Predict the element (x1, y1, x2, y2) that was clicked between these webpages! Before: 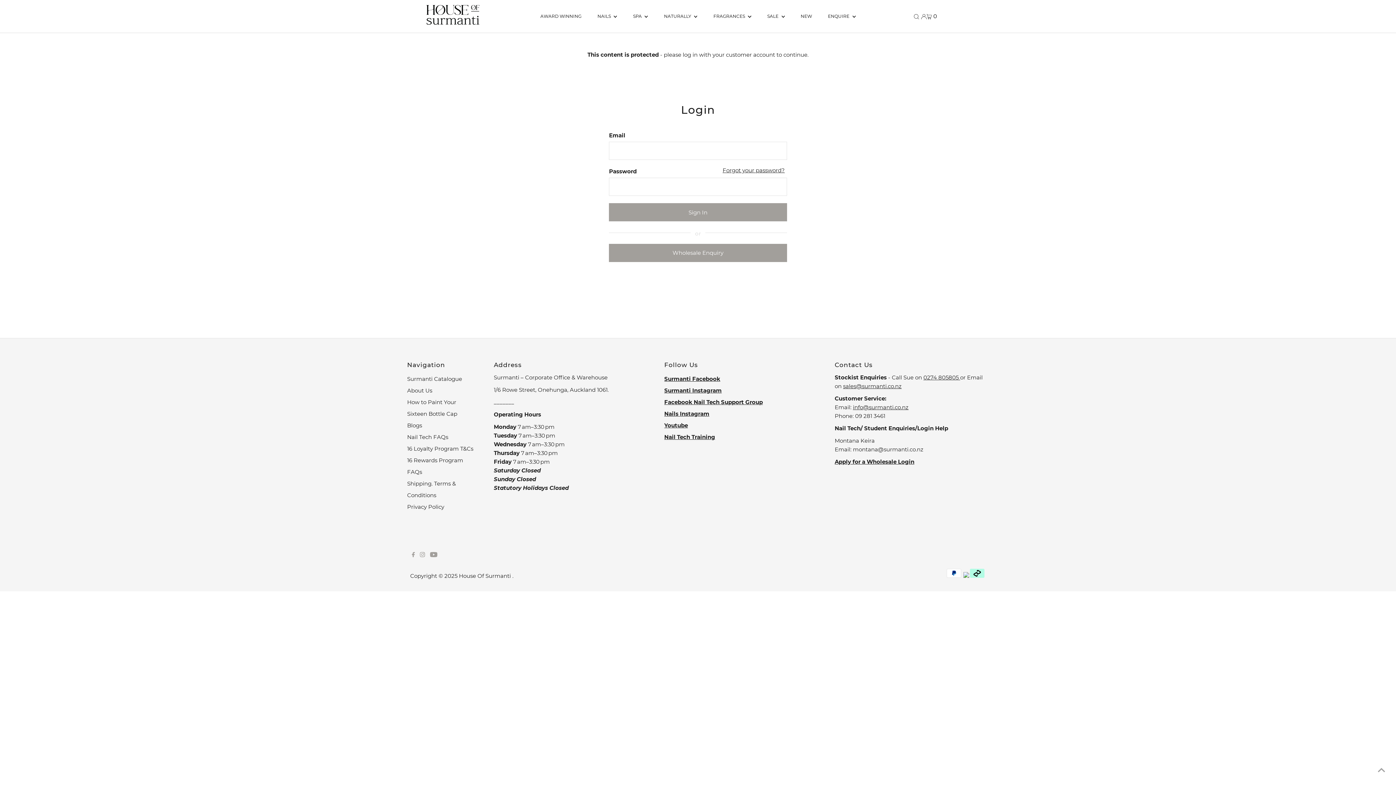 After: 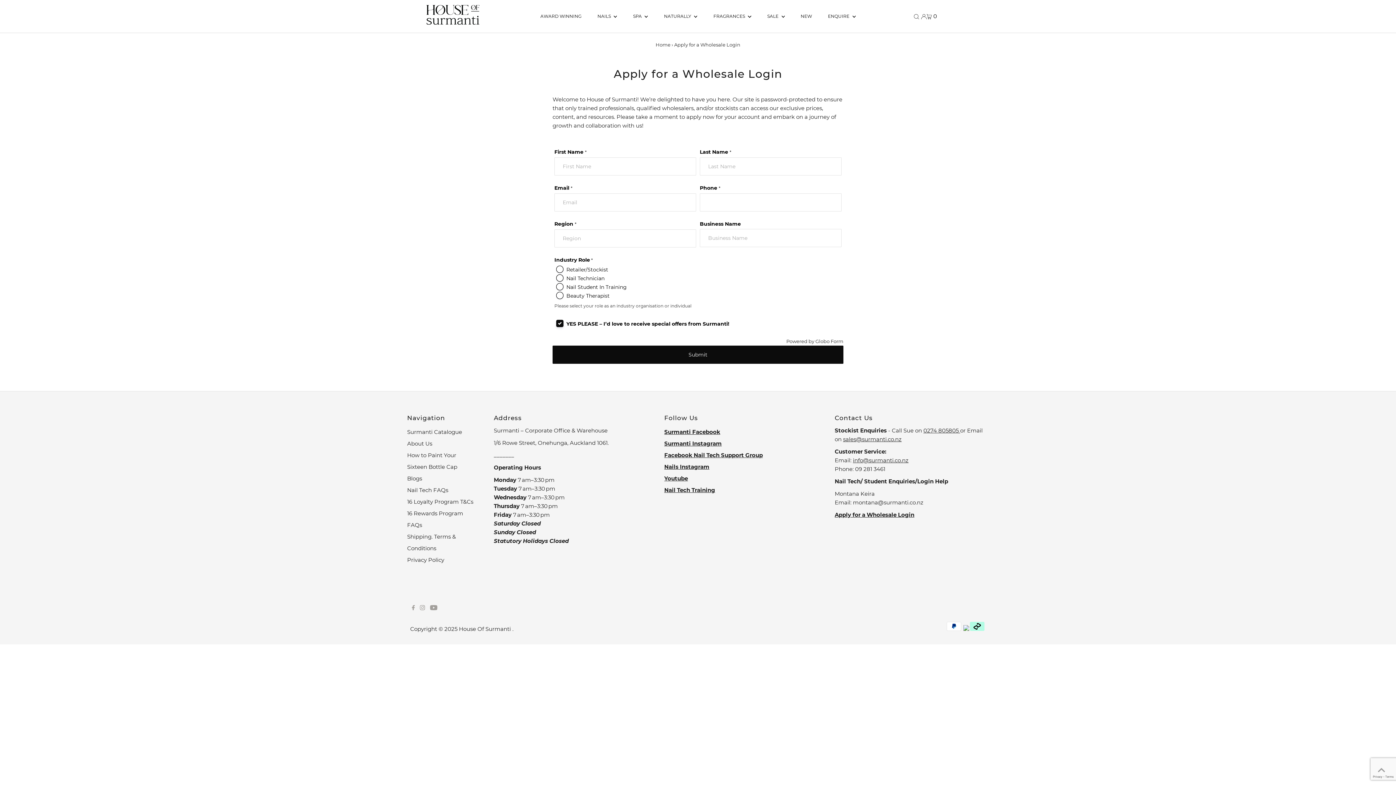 Action: label: Apply for a Wholesale Login bbox: (834, 458, 914, 465)